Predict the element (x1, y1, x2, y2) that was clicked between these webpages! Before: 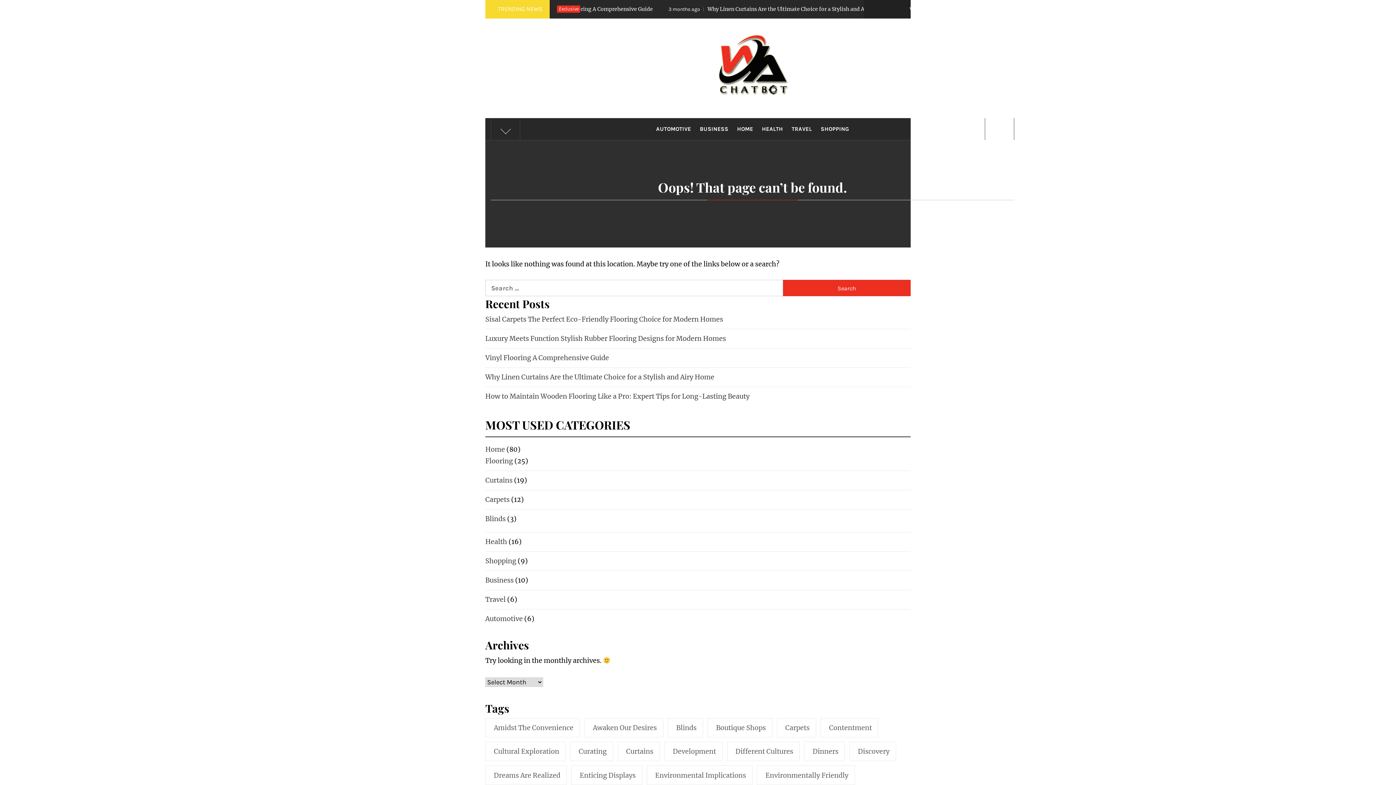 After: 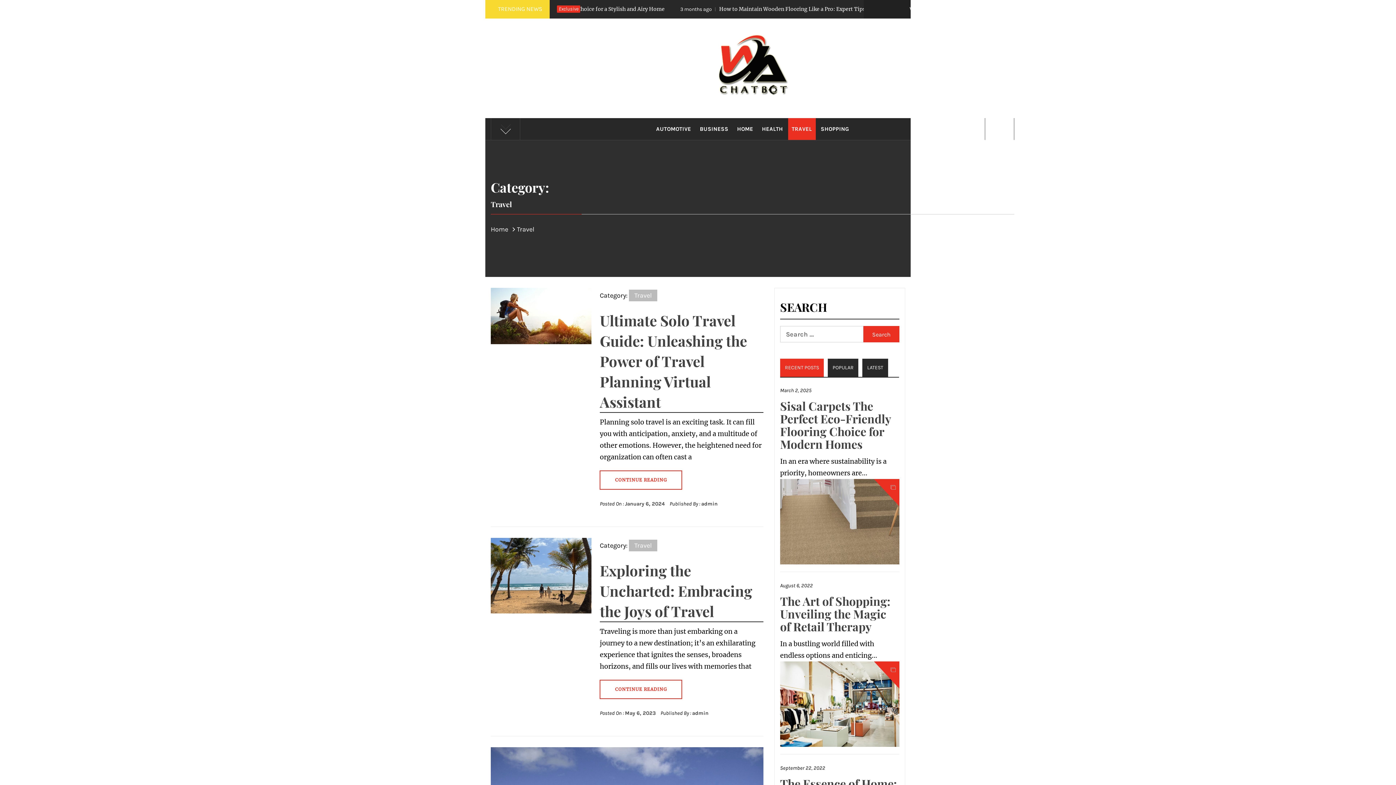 Action: label: Travel bbox: (483, 594, 505, 605)